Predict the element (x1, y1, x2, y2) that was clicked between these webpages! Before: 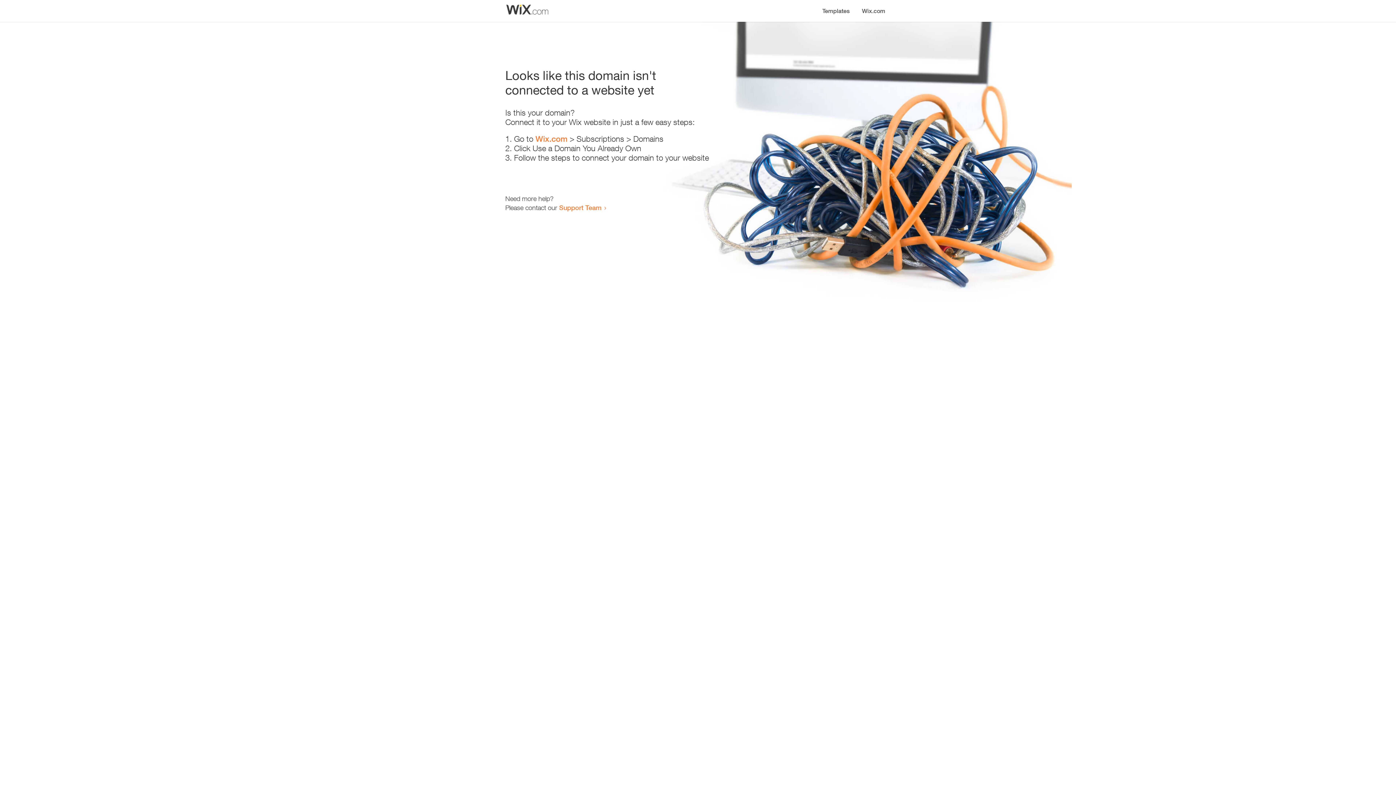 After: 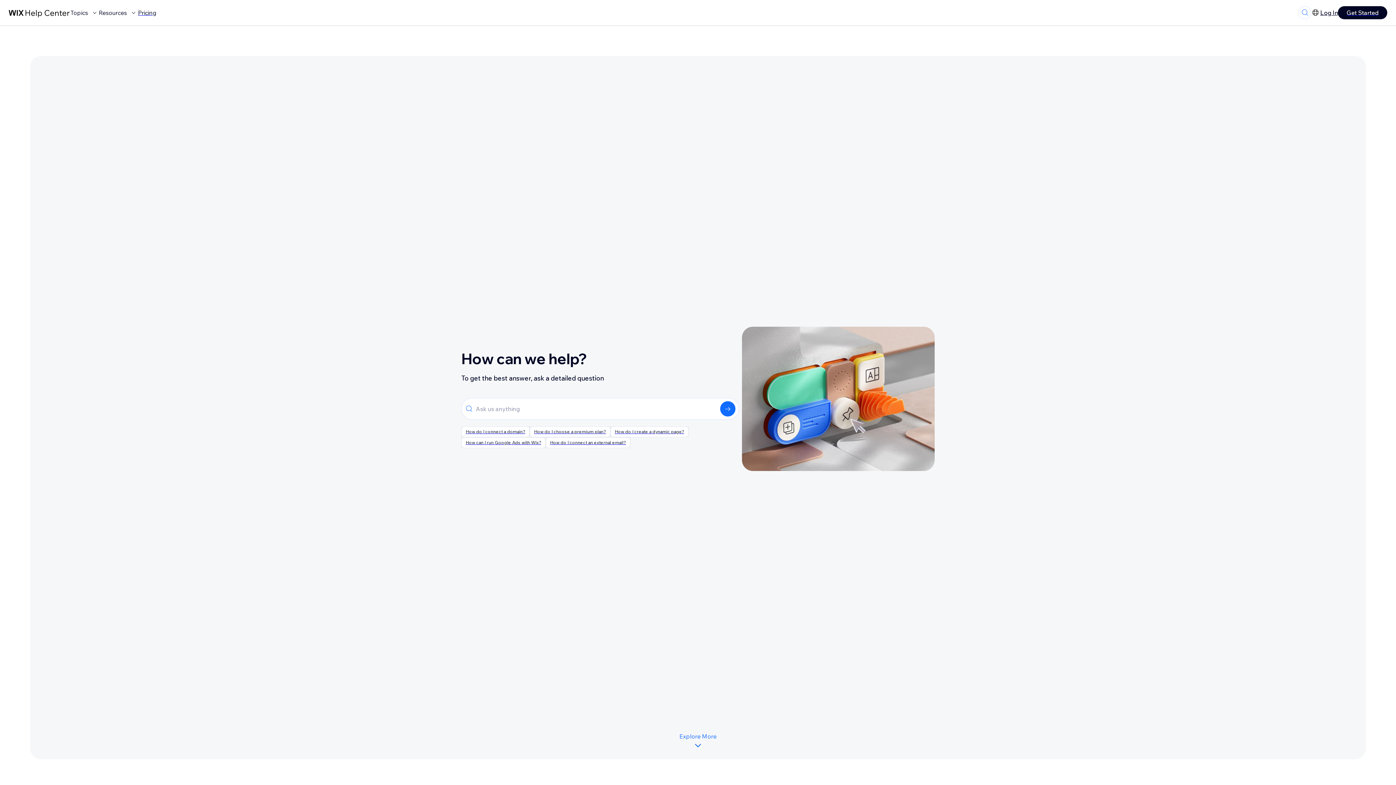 Action: bbox: (559, 203, 601, 211) label: Support Team